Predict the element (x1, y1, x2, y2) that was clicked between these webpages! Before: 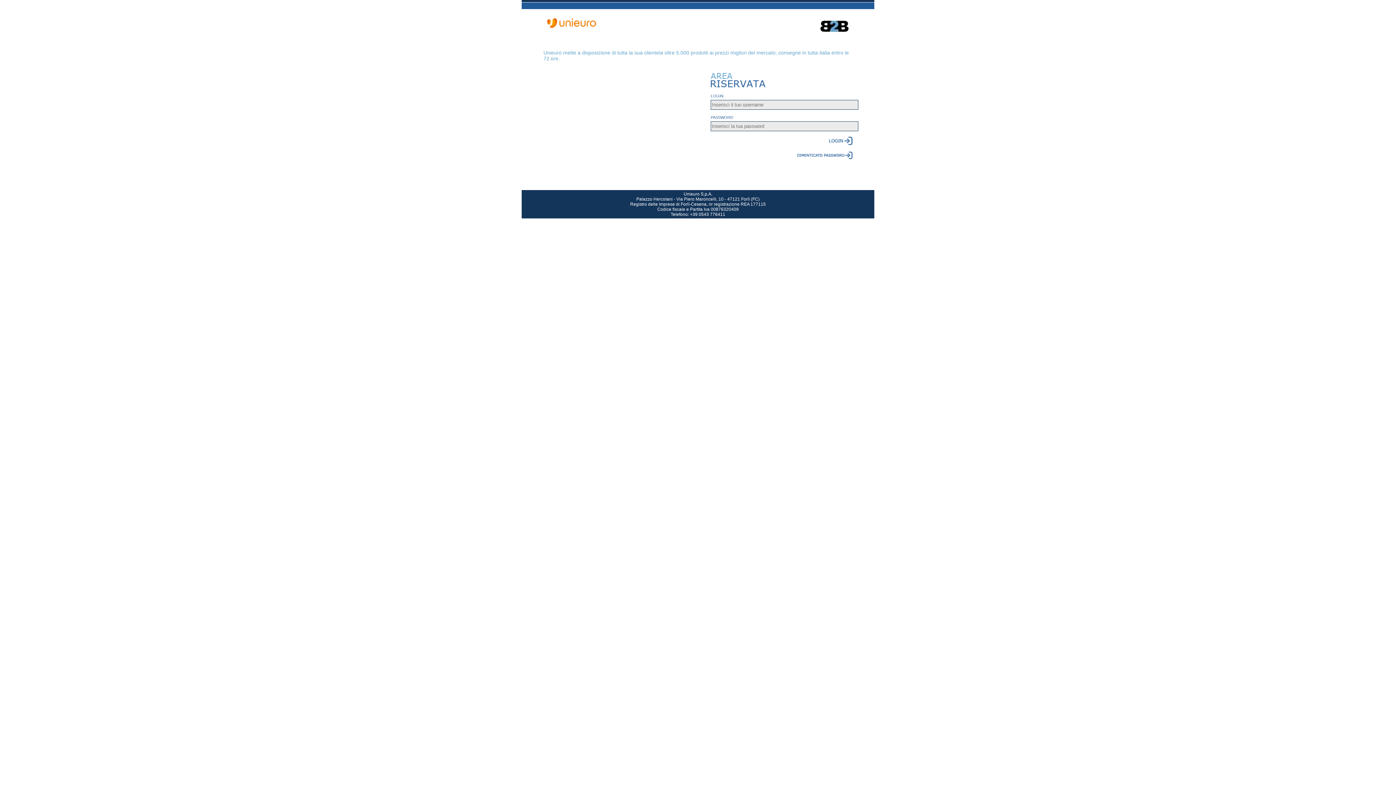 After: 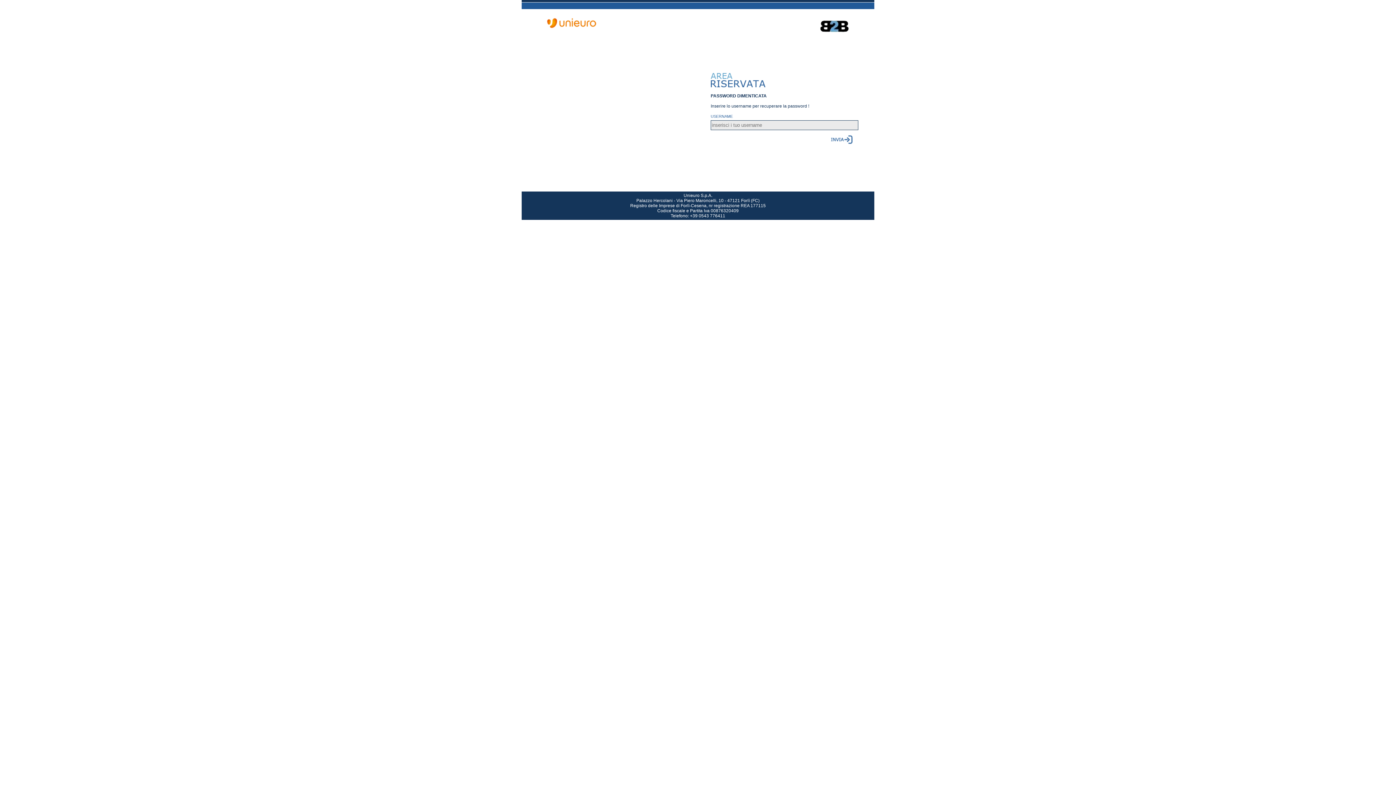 Action: bbox: (795, 156, 852, 161)